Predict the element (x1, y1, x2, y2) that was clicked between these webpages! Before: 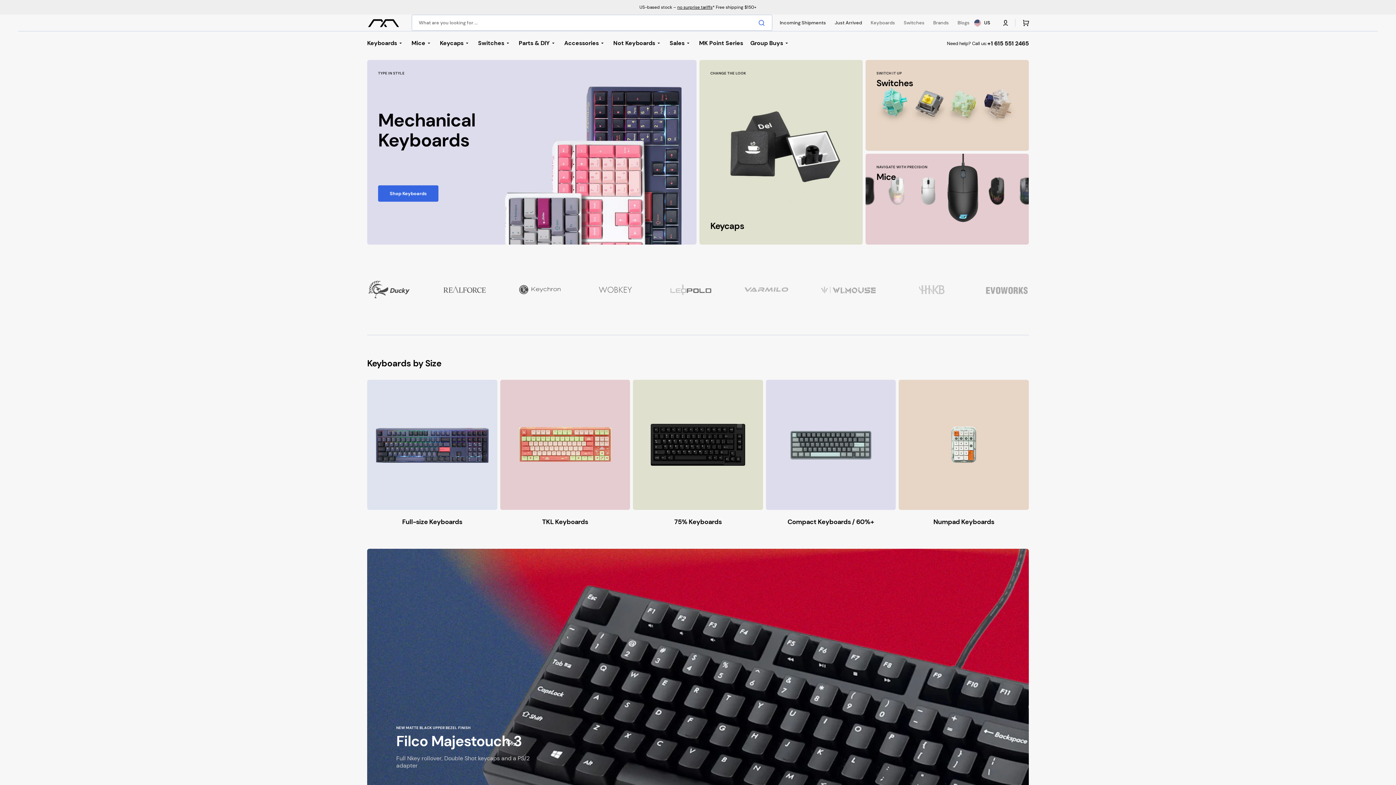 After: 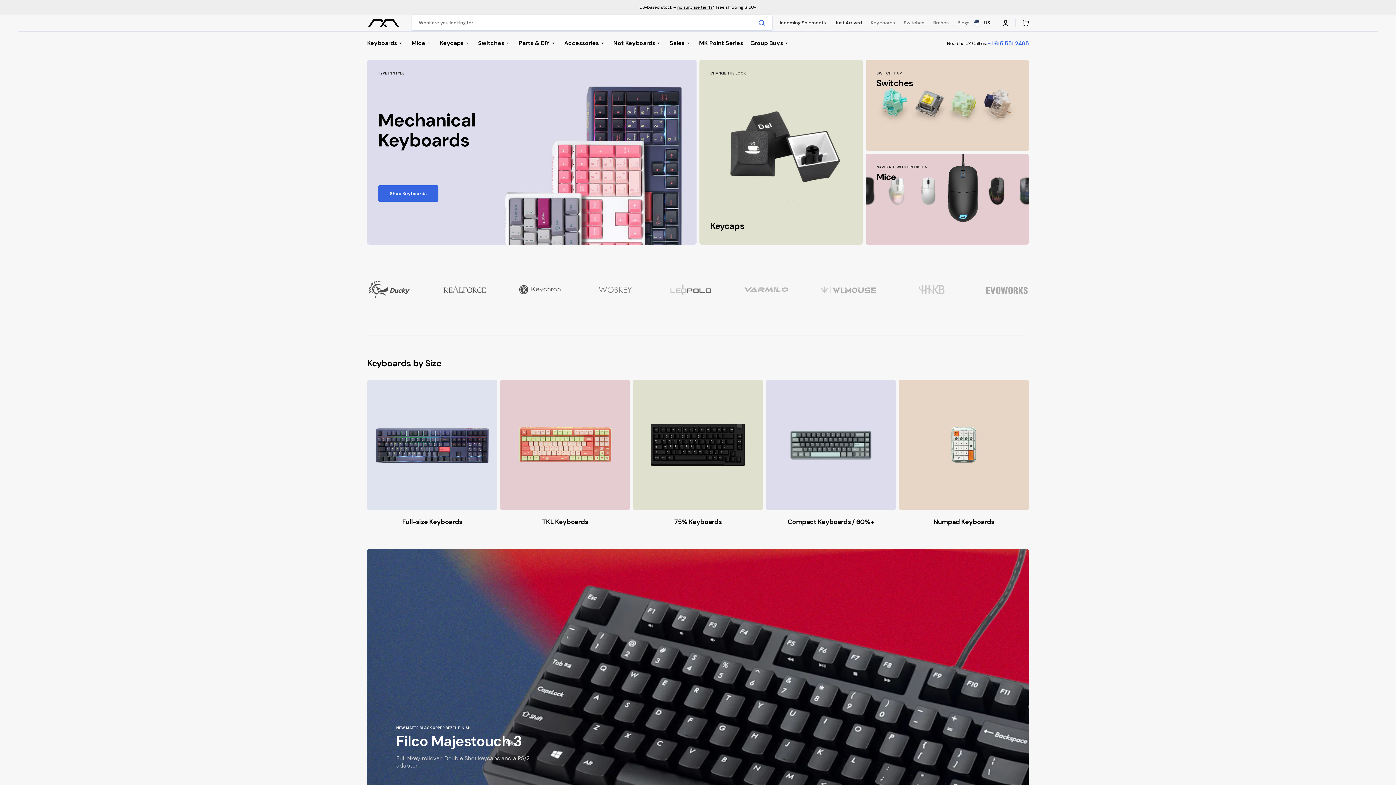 Action: label: +1 615 551 2465 bbox: (987, 39, 1029, 47)